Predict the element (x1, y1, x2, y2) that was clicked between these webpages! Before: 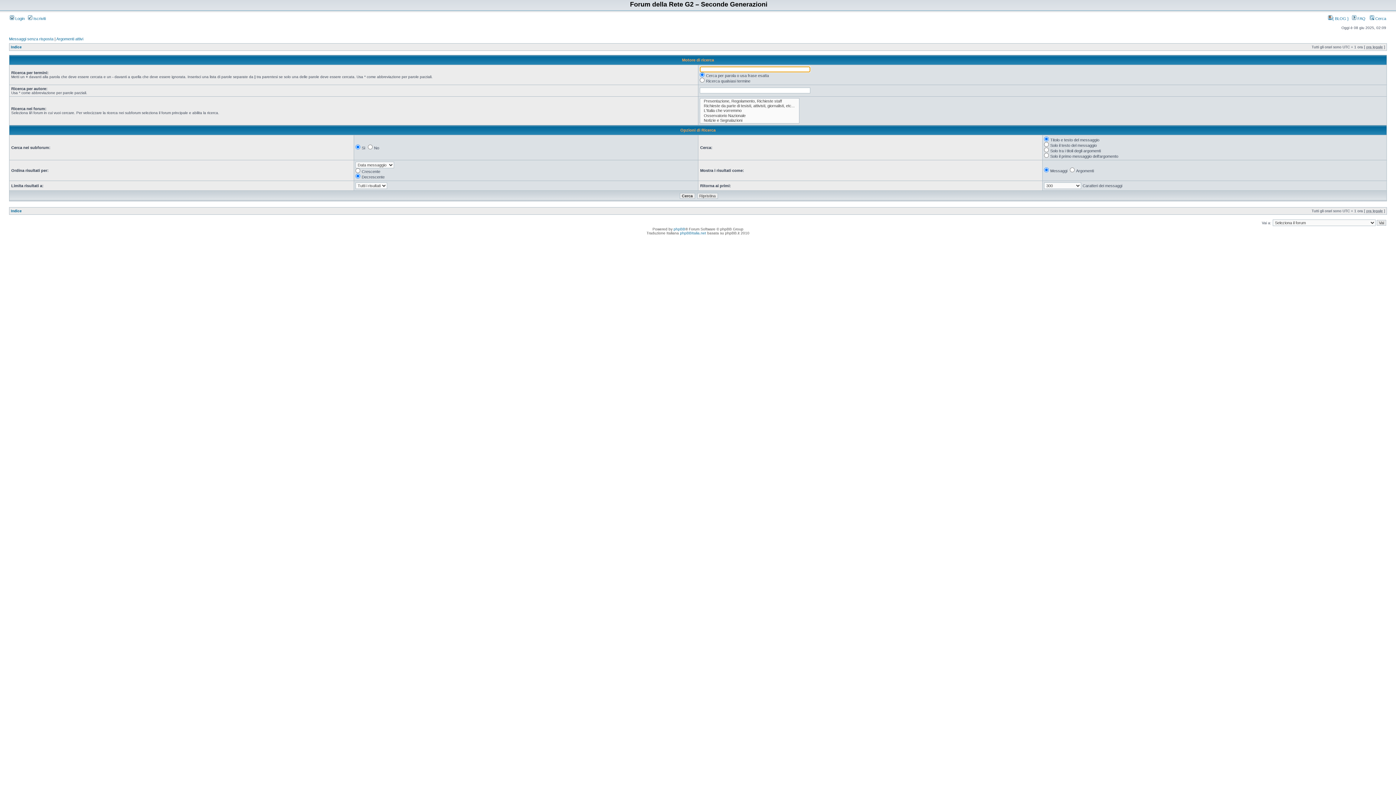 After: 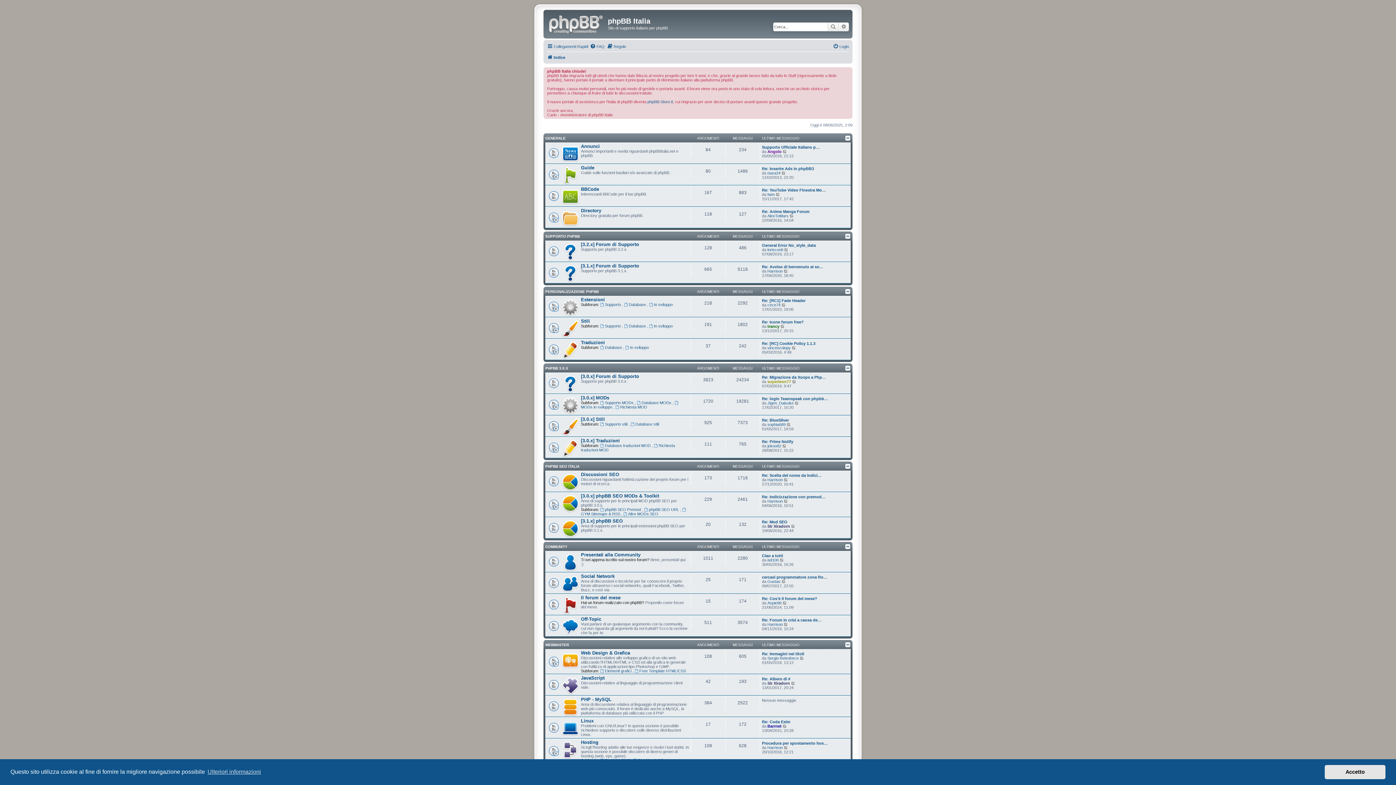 Action: label: phpBBItalia.net bbox: (680, 231, 706, 235)